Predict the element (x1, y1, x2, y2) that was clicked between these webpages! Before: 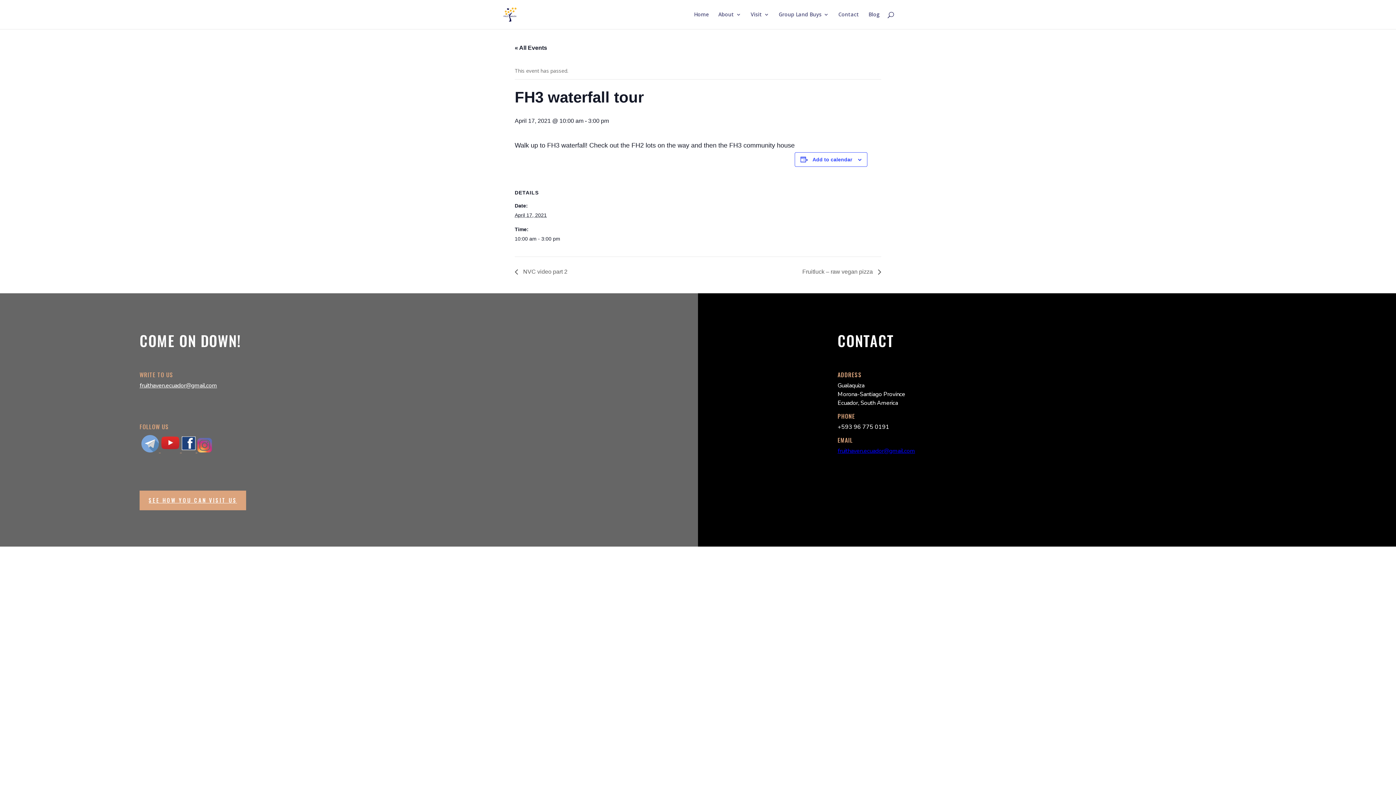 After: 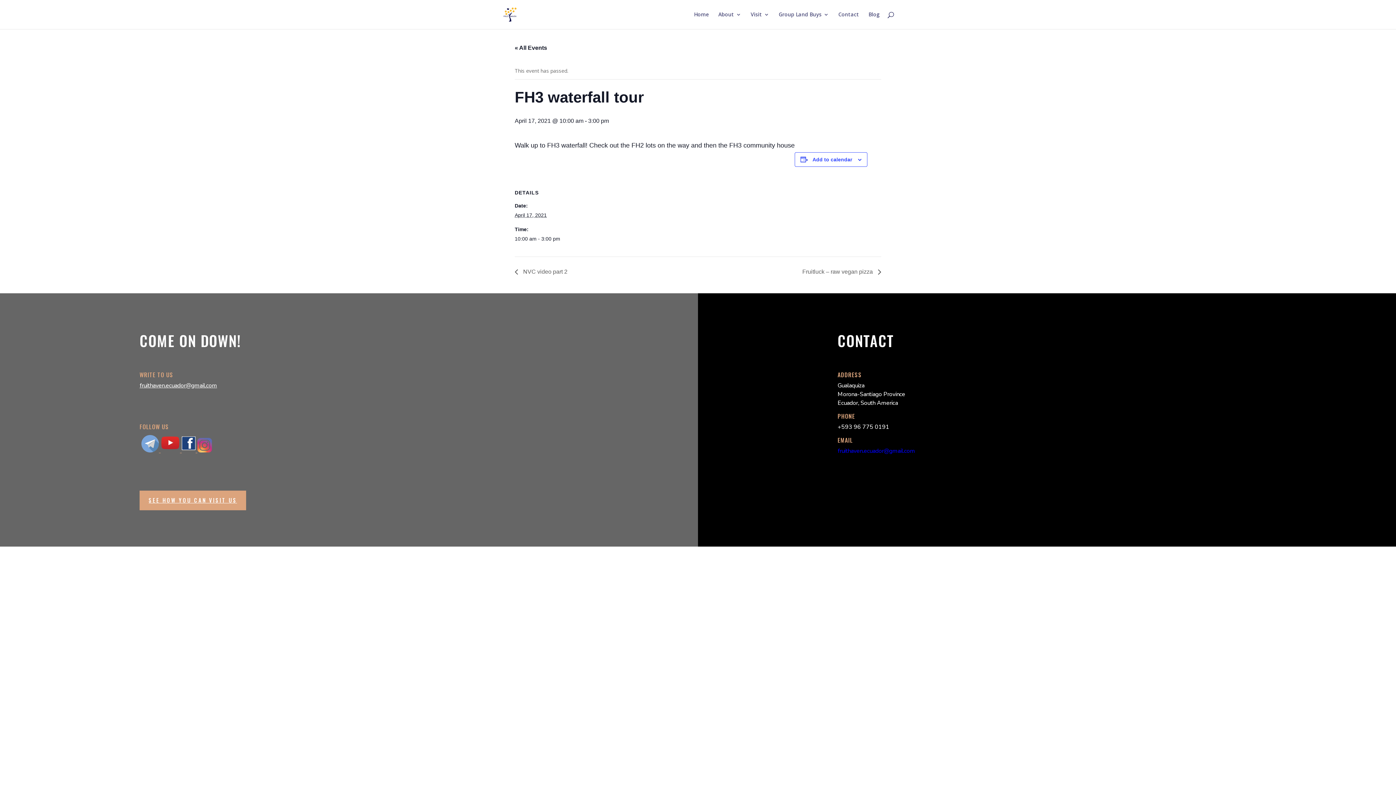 Action: label: fruithaven.ecuador@gmail.com bbox: (837, 447, 915, 455)